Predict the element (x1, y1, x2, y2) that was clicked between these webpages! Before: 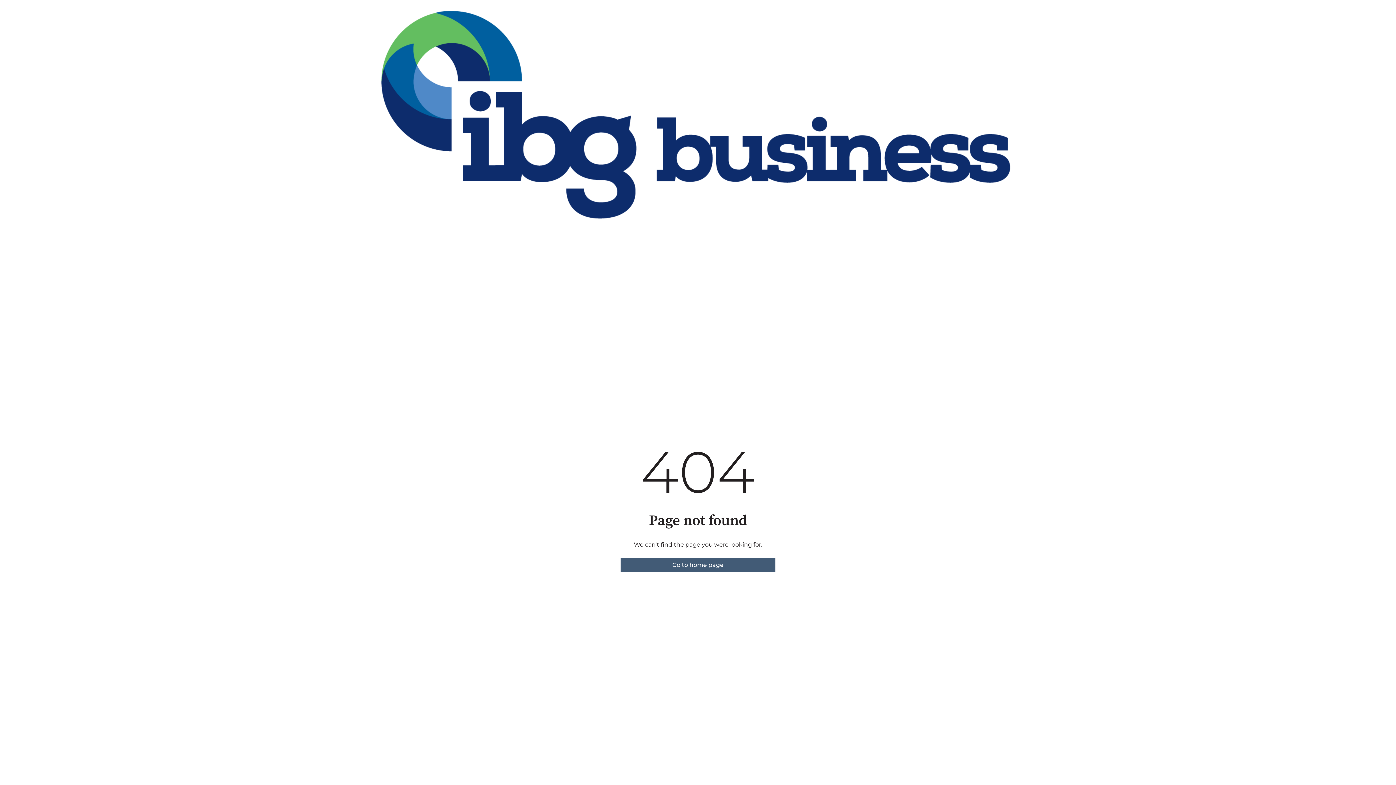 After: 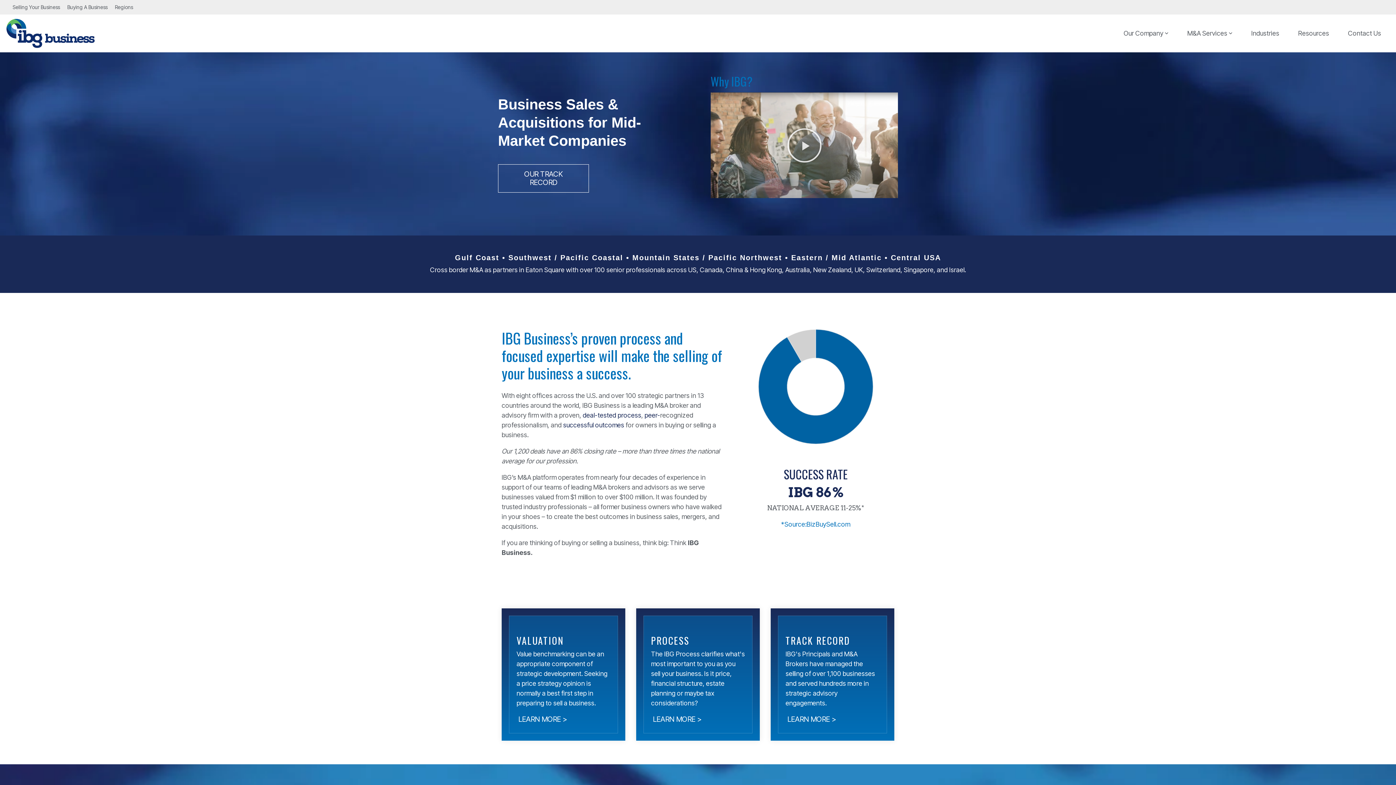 Action: bbox: (620, 558, 775, 572) label: Go to home page